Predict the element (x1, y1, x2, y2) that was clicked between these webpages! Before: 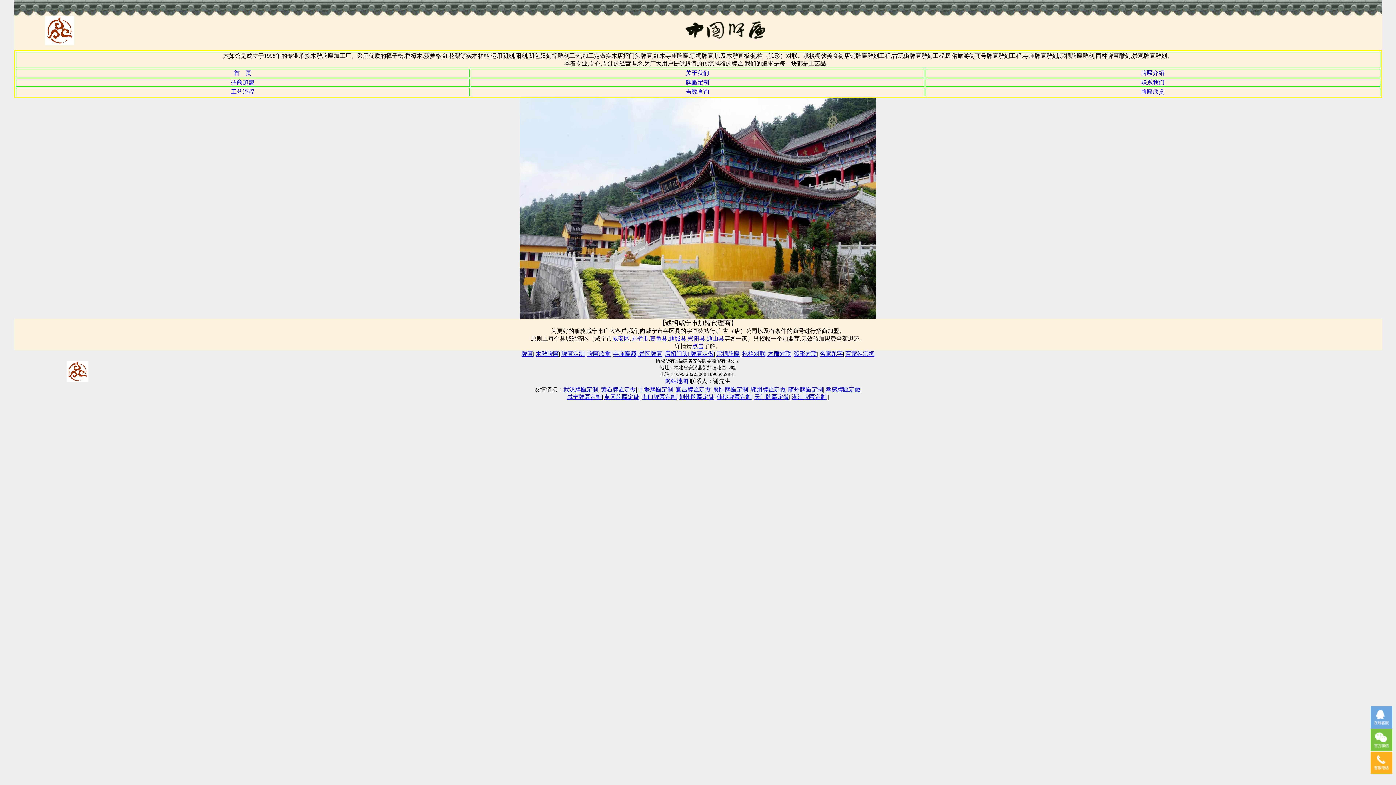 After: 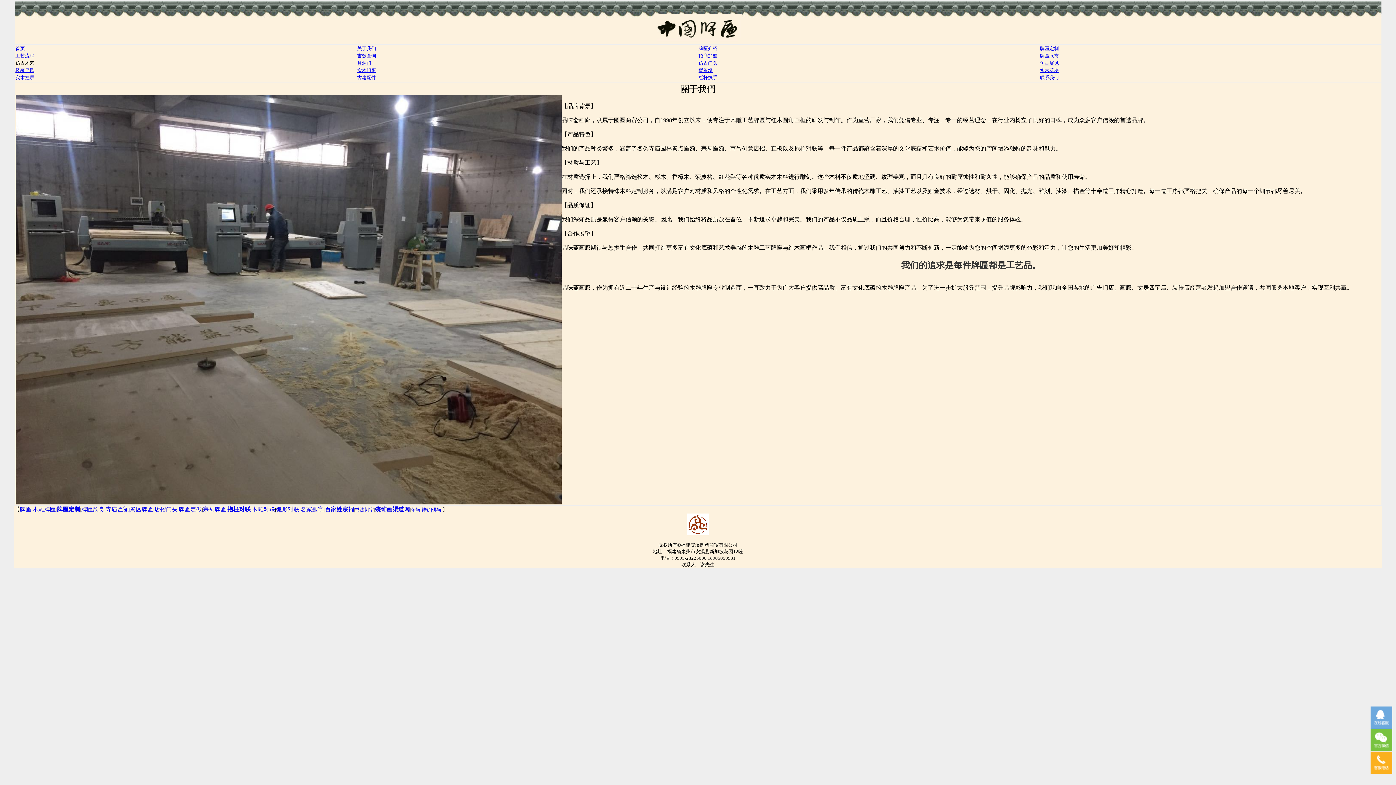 Action: label: 关于我们 bbox: (686, 69, 709, 76)